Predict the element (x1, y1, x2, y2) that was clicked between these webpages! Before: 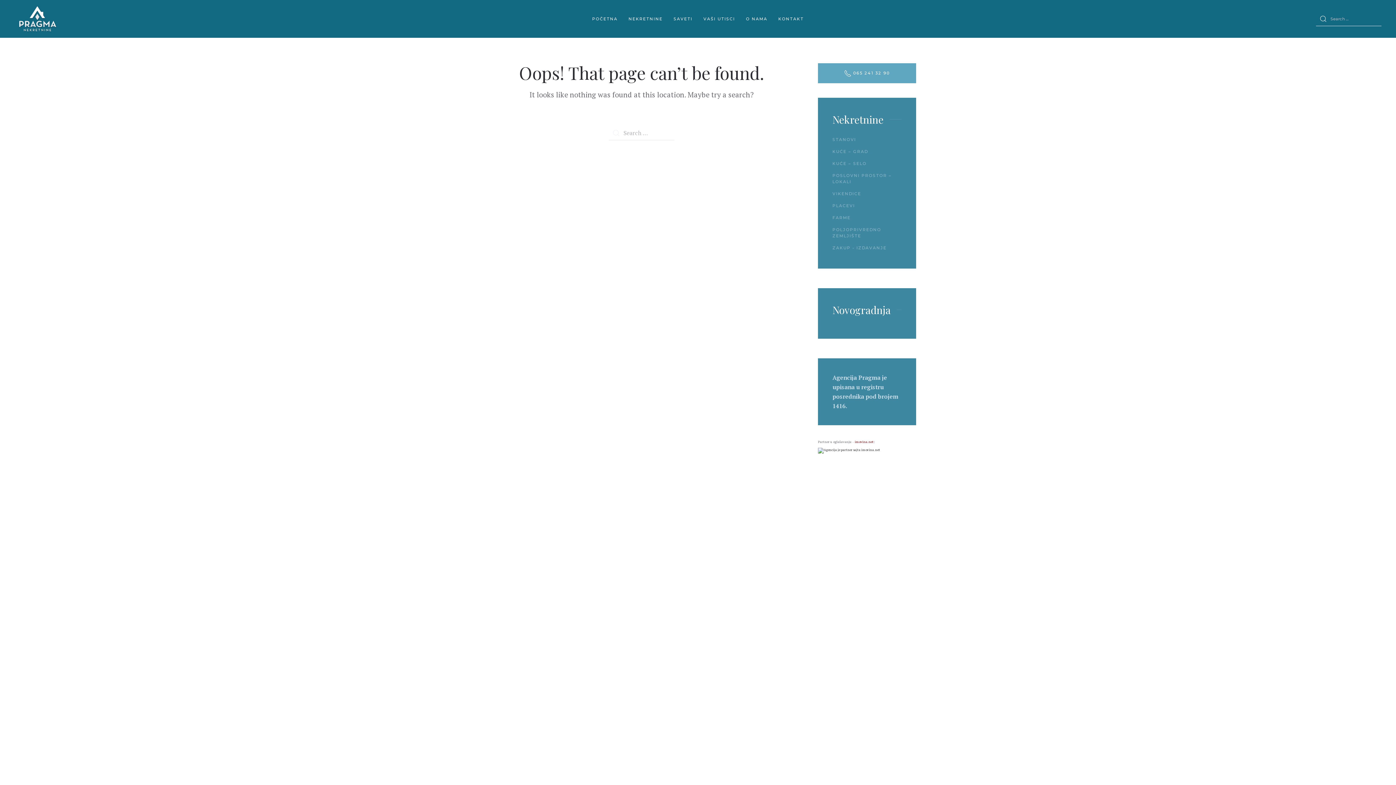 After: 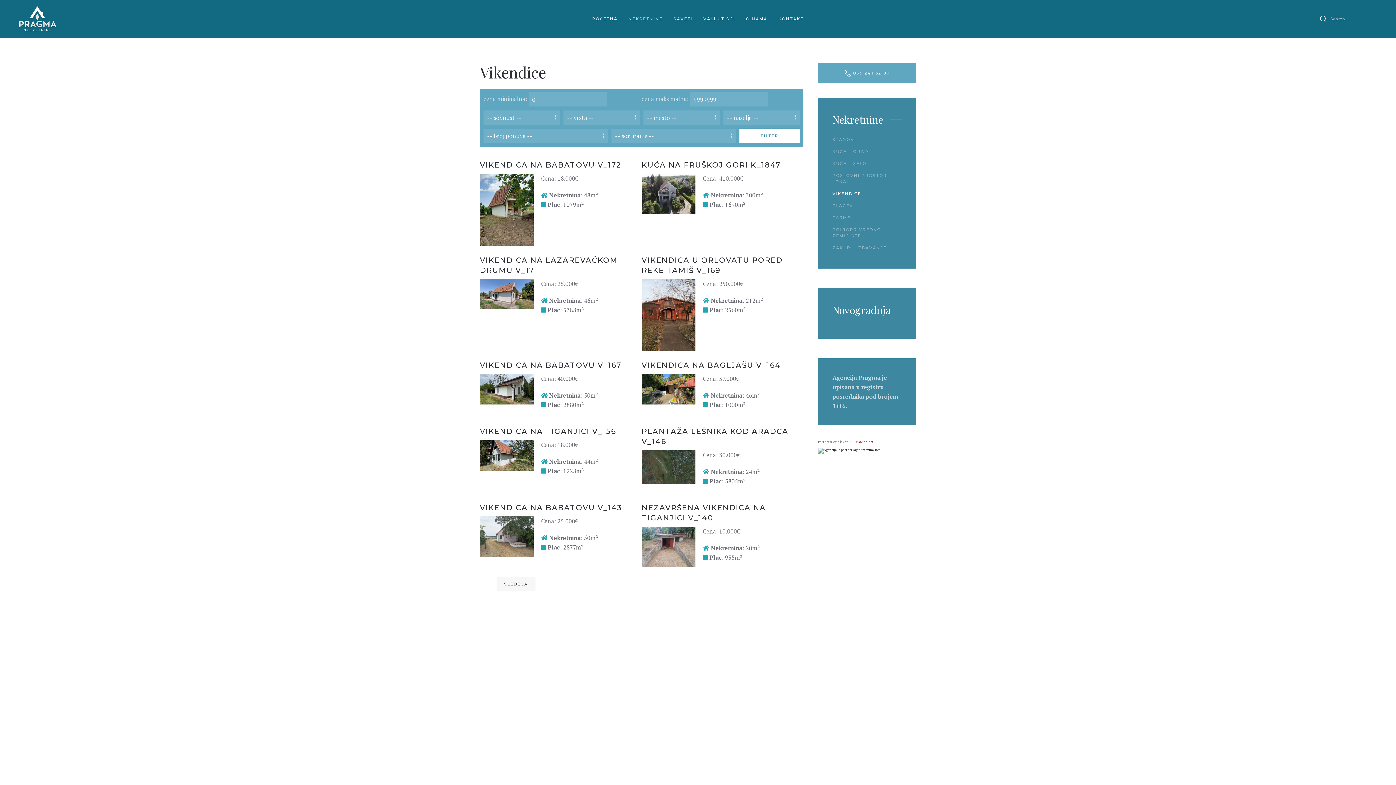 Action: label: VIKENDICE bbox: (818, 188, 916, 200)